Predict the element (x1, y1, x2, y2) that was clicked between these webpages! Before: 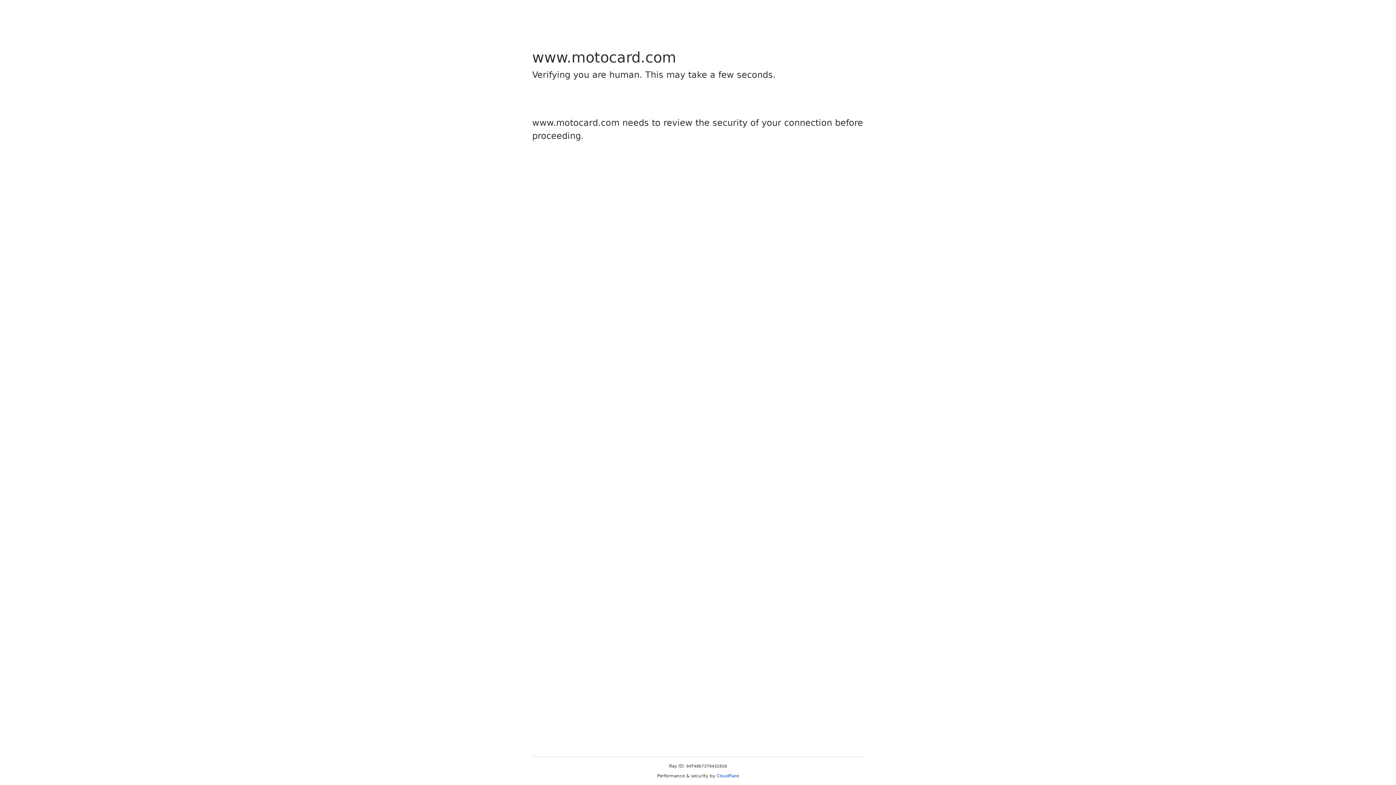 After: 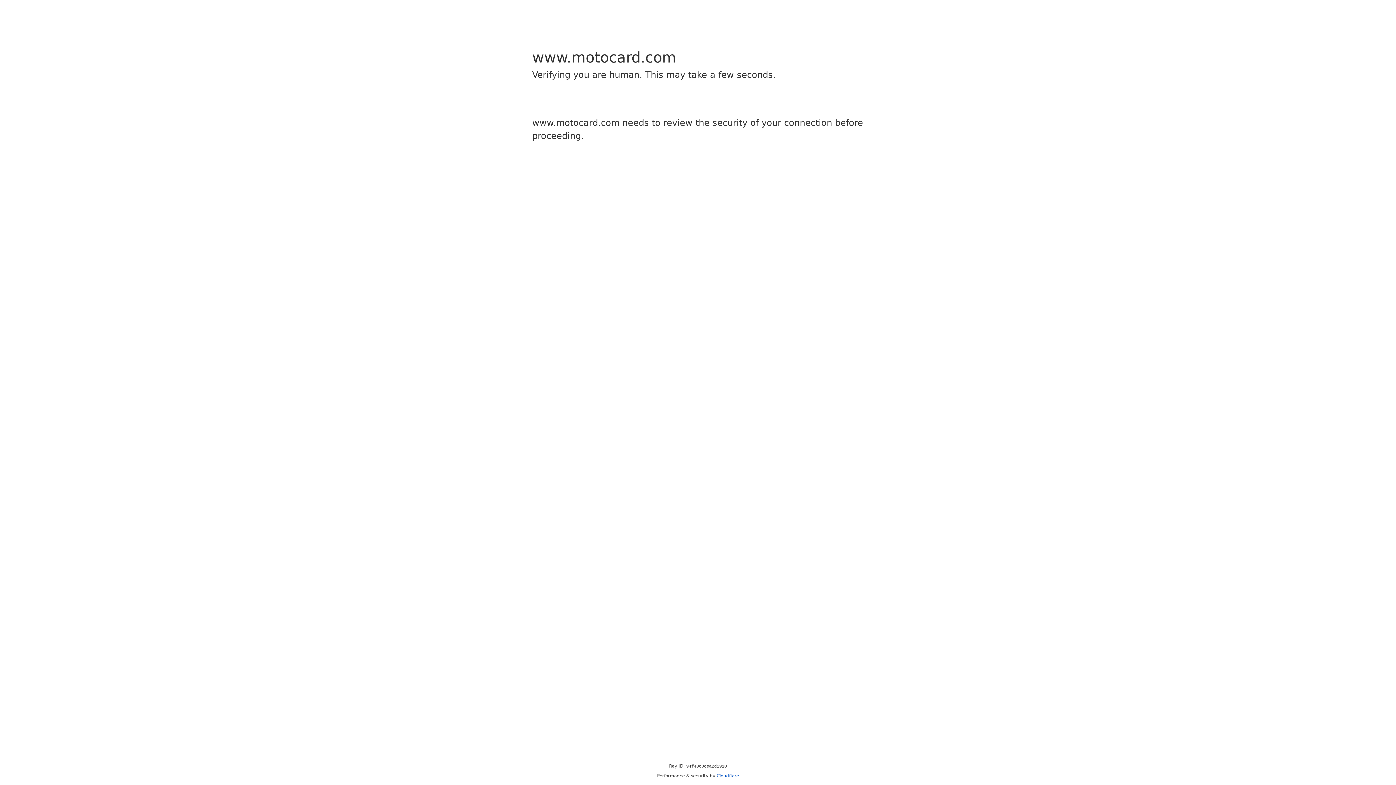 Action: bbox: (716, 773, 739, 778) label: Cloudflare